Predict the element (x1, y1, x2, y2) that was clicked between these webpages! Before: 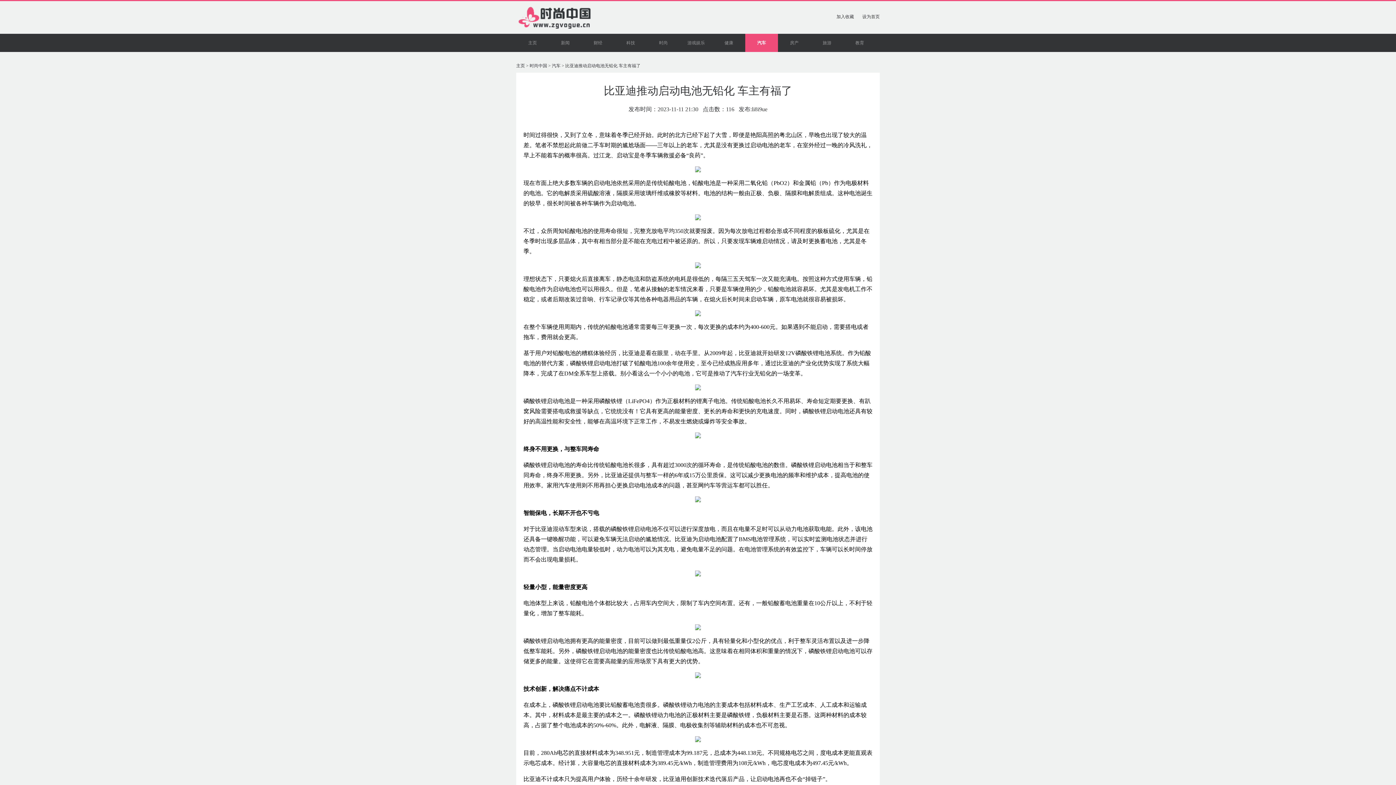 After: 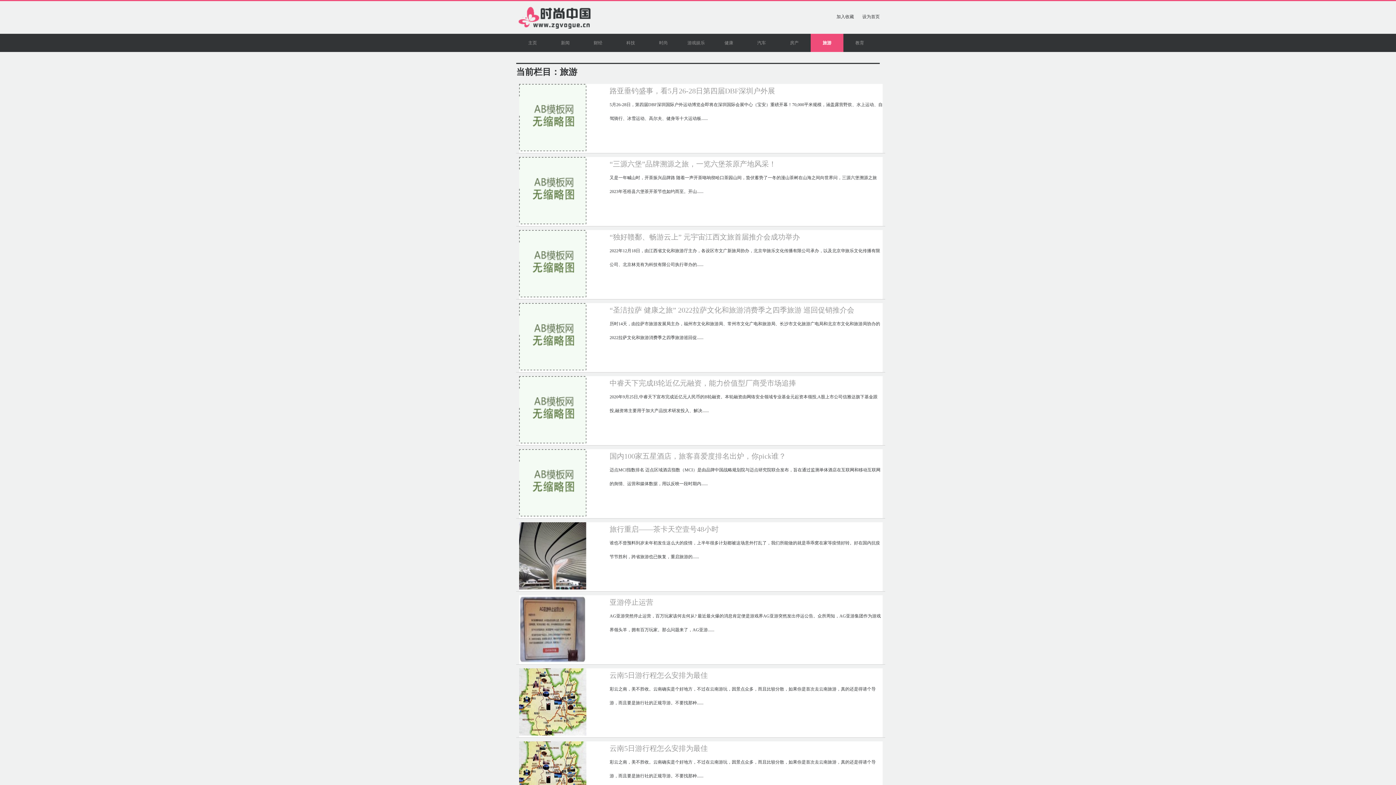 Action: label: 旅游 bbox: (810, 33, 843, 52)